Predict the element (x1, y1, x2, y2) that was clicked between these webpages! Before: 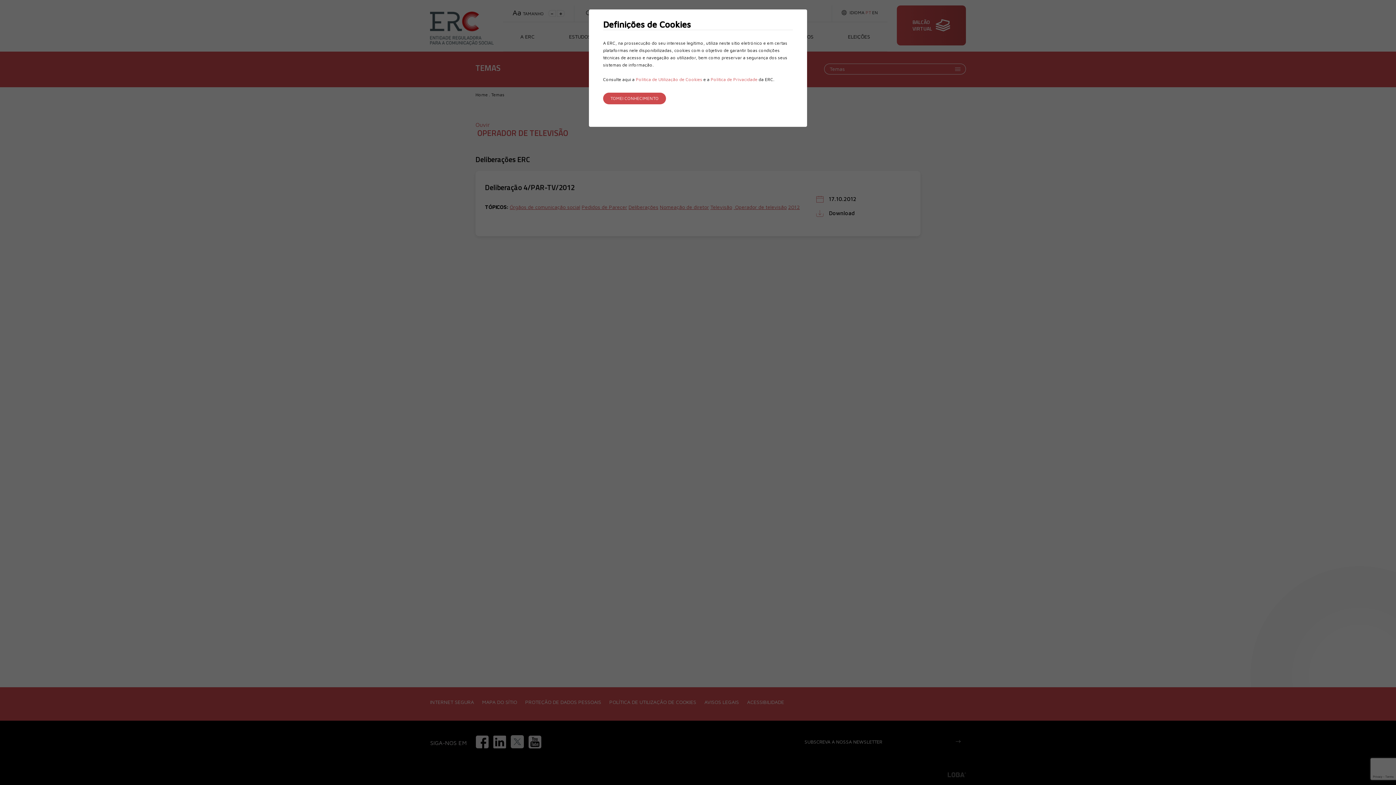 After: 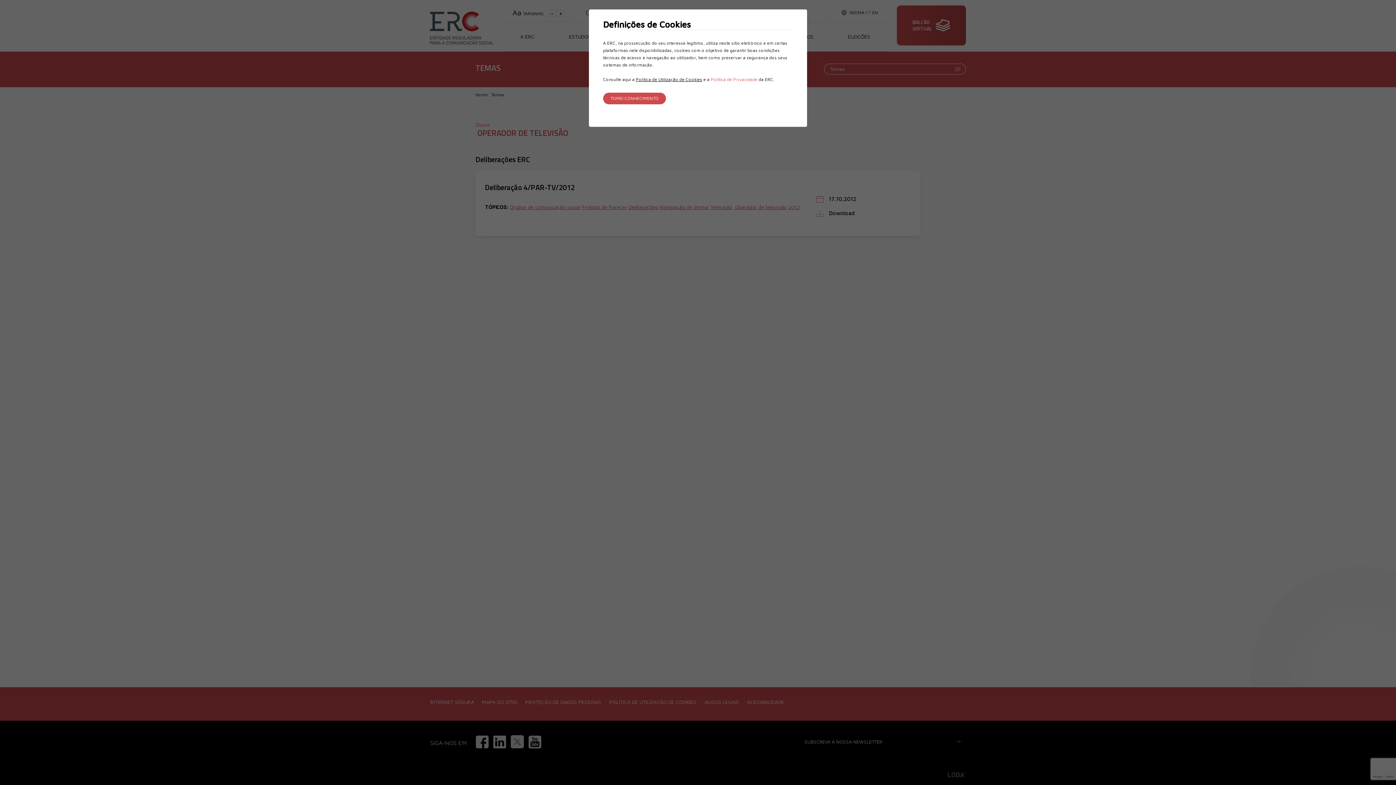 Action: label: Política de Utilização de Cookies bbox: (636, 76, 702, 82)